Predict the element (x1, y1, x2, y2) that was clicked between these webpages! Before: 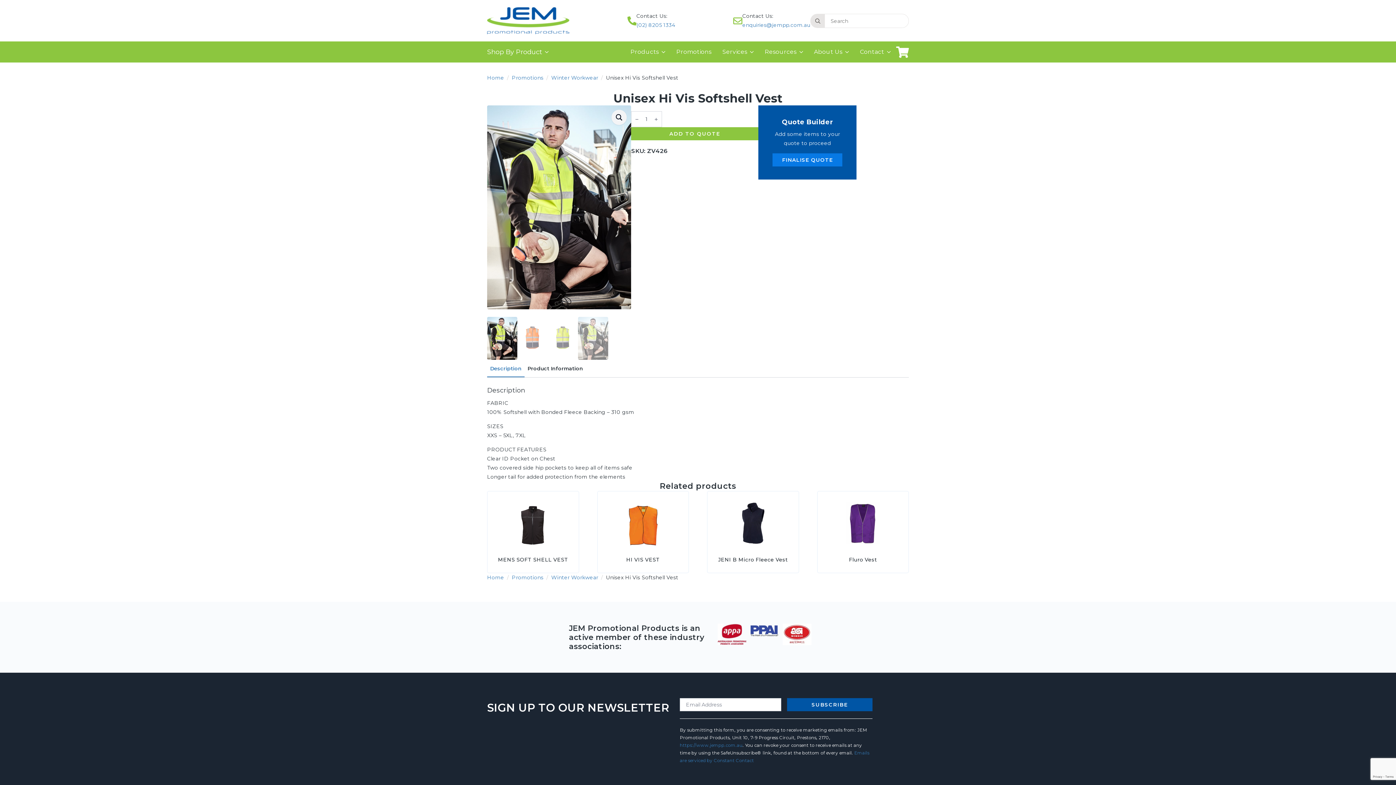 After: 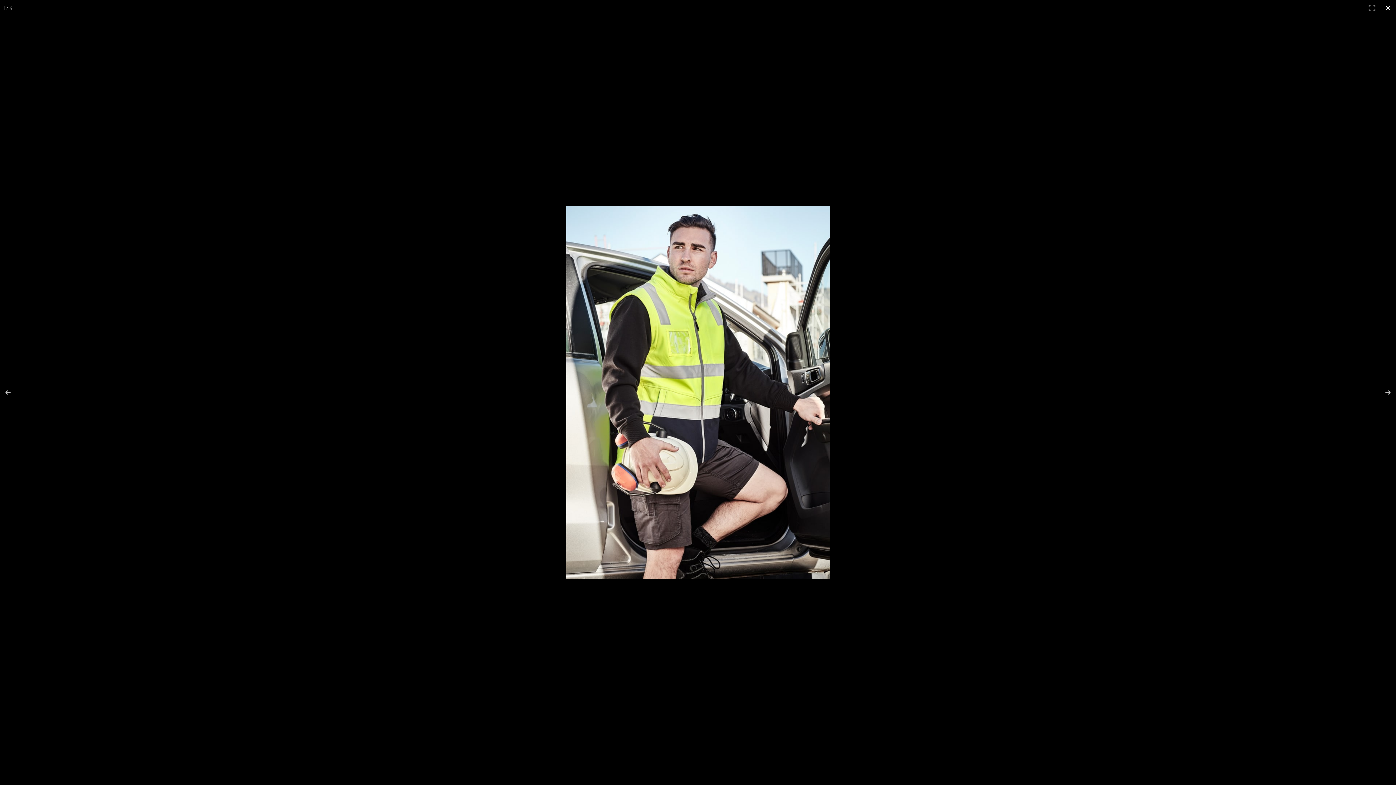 Action: label: View full-screen image gallery bbox: (611, 109, 627, 125)